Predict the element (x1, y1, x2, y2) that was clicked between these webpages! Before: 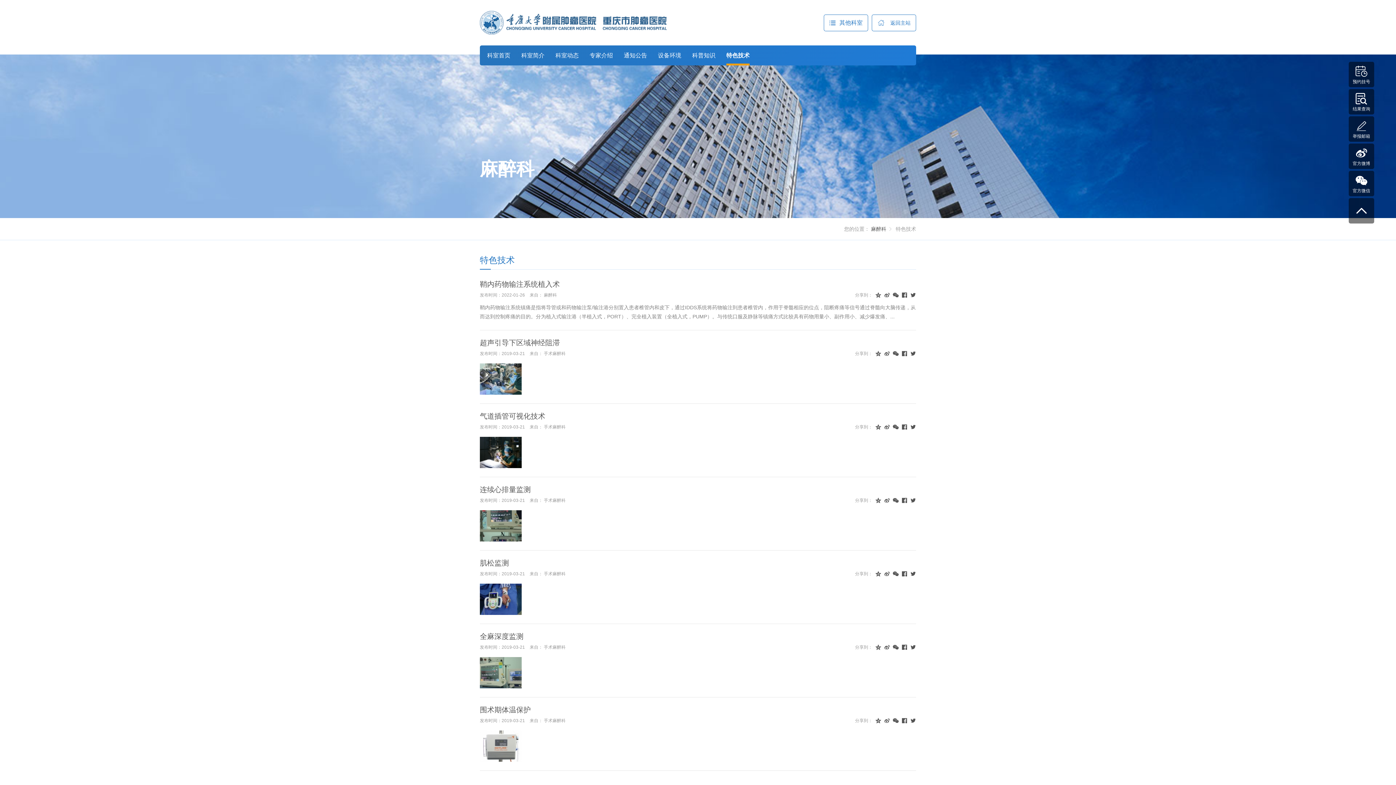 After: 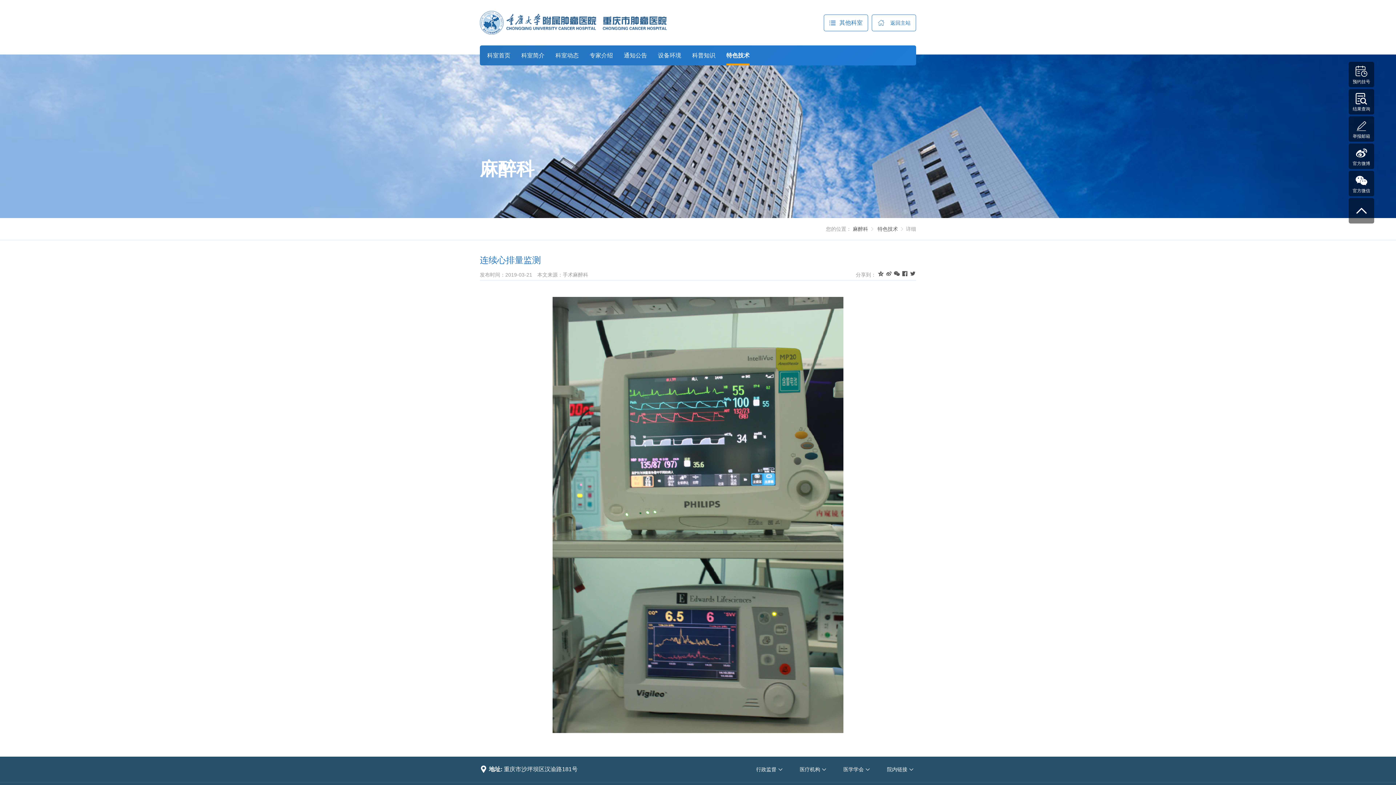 Action: bbox: (480, 510, 521, 541)